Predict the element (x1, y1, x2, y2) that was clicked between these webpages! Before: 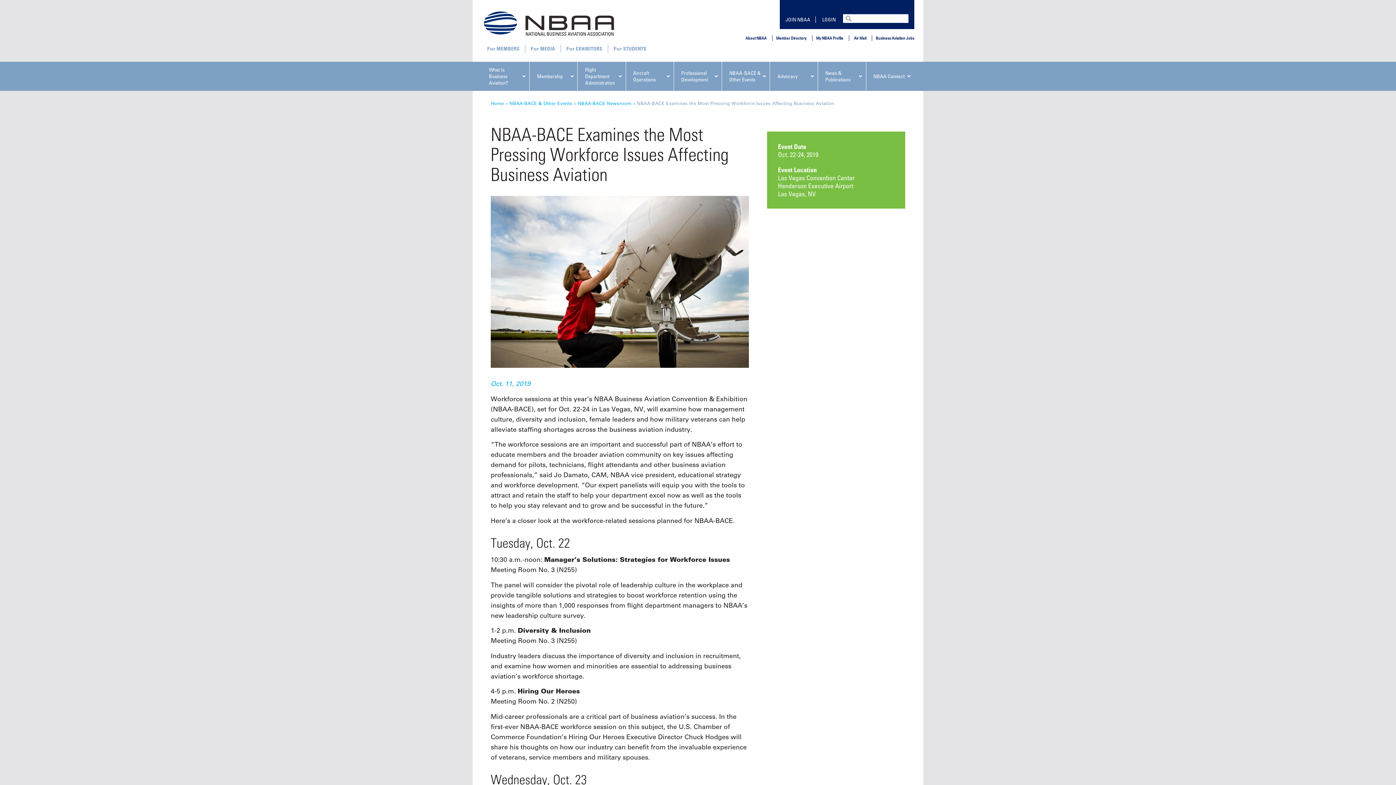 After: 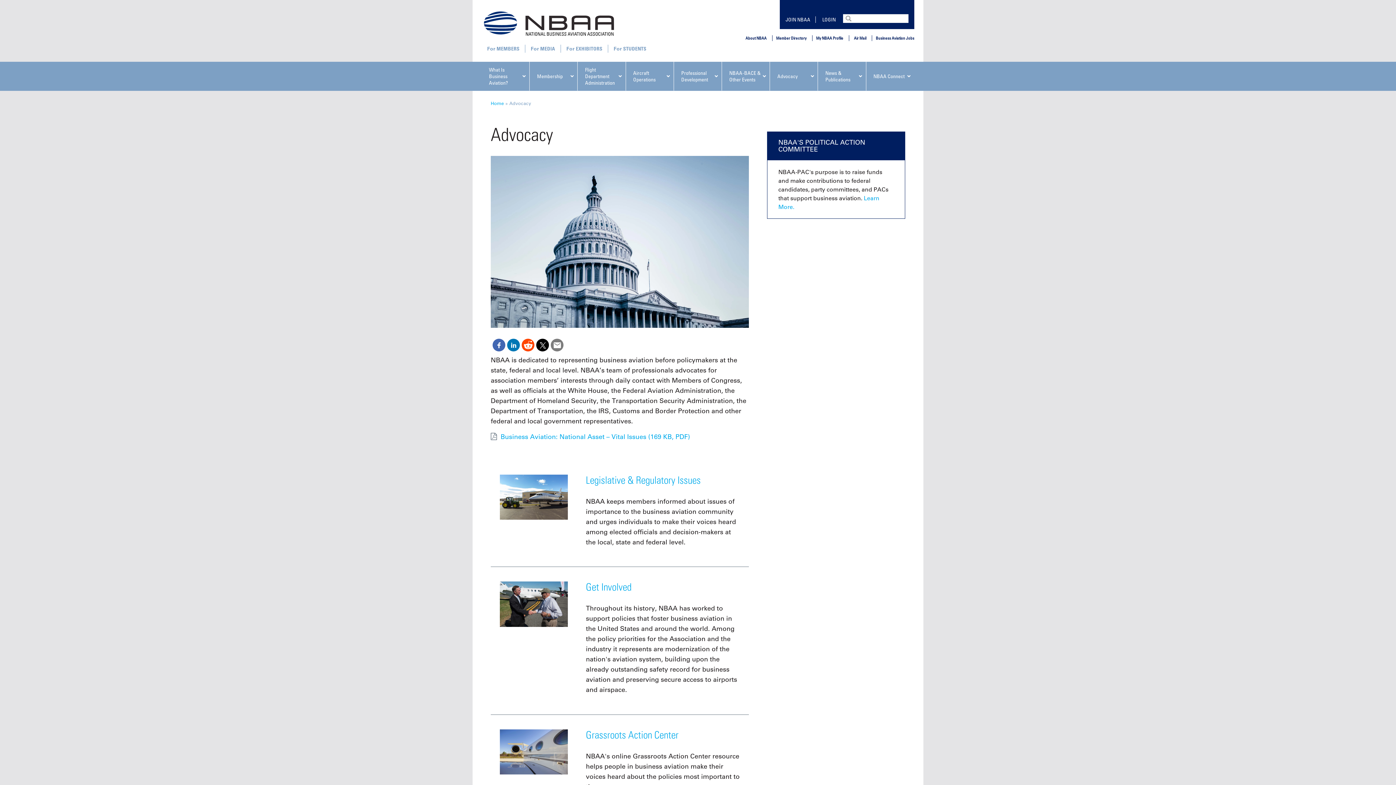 Action: bbox: (770, 61, 817, 90) label: Advocacy